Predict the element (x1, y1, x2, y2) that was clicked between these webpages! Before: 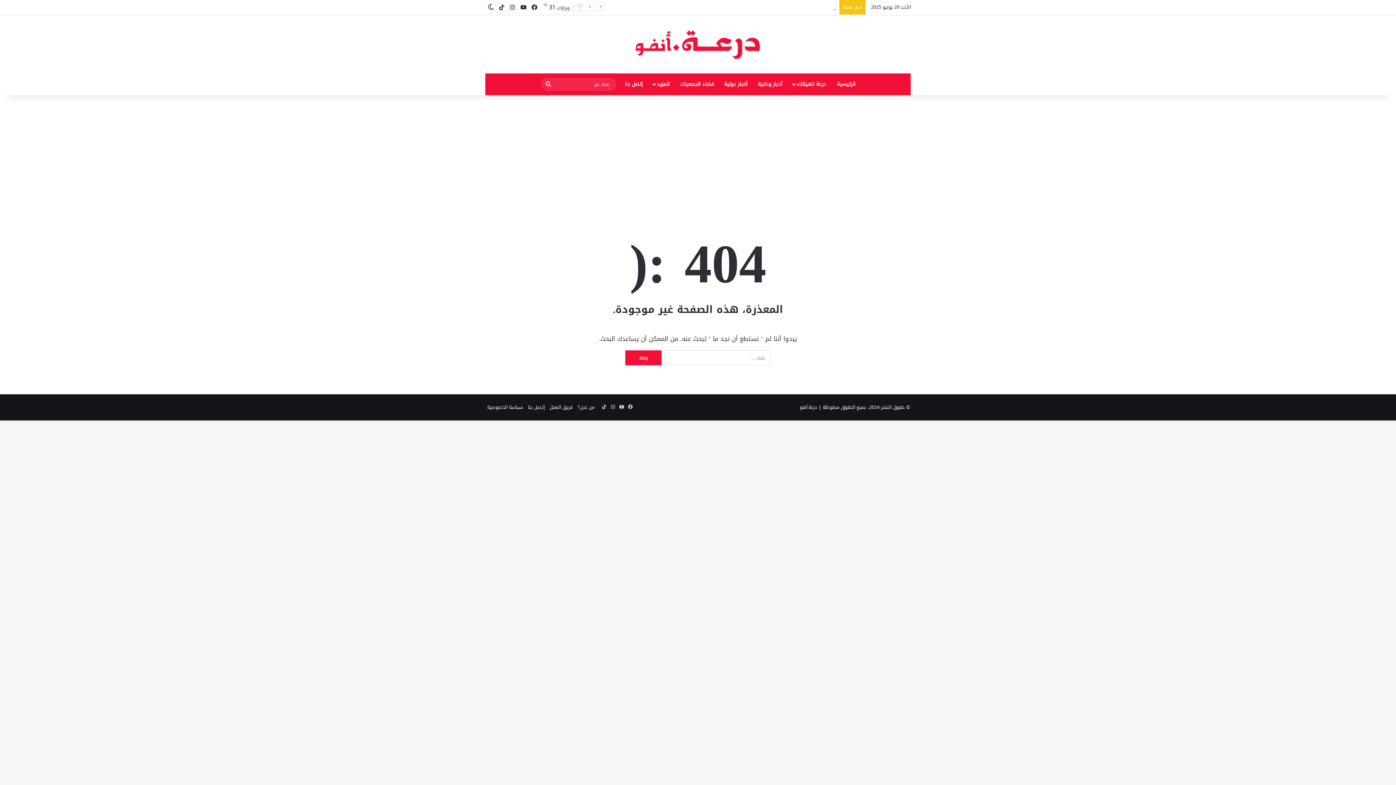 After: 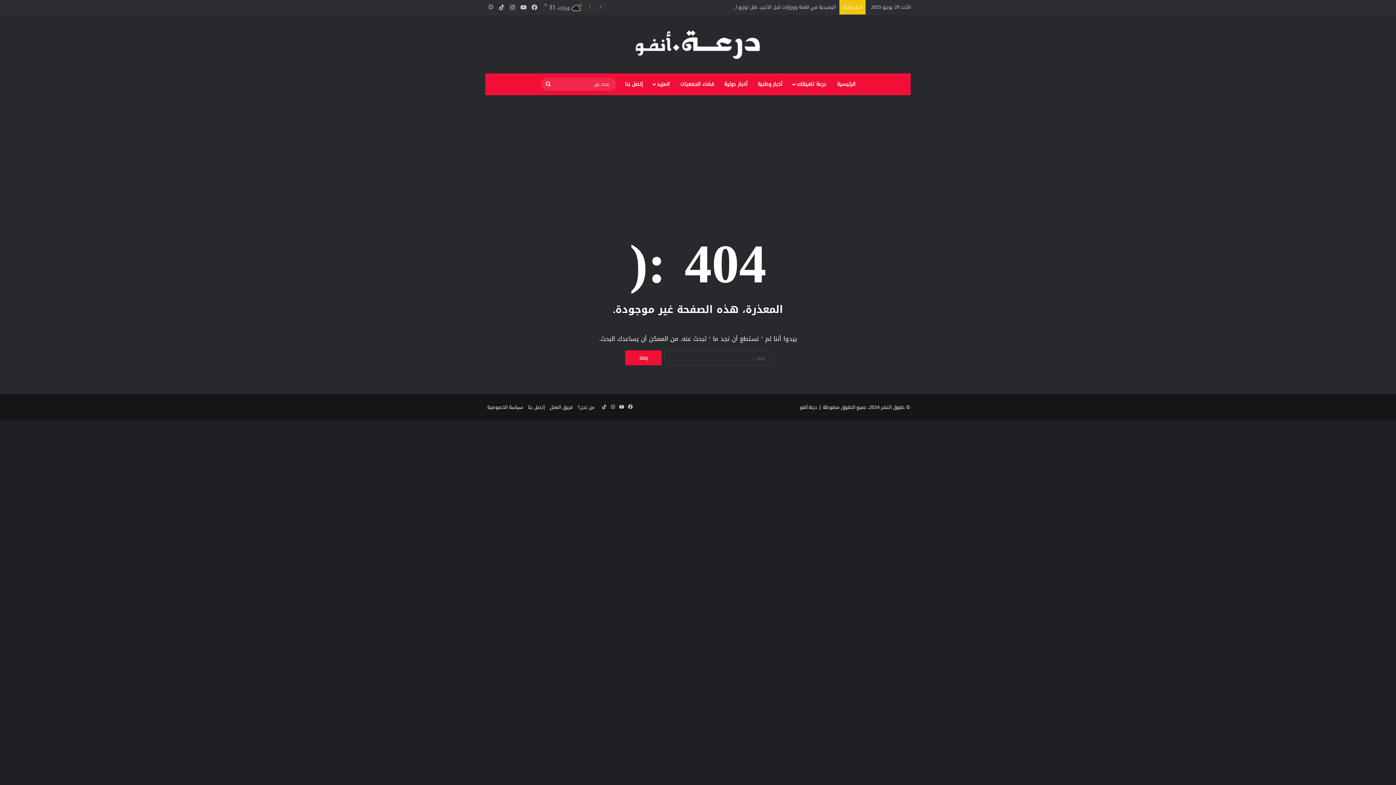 Action: bbox: (485, 0, 496, 14) label: الوضع المظلم